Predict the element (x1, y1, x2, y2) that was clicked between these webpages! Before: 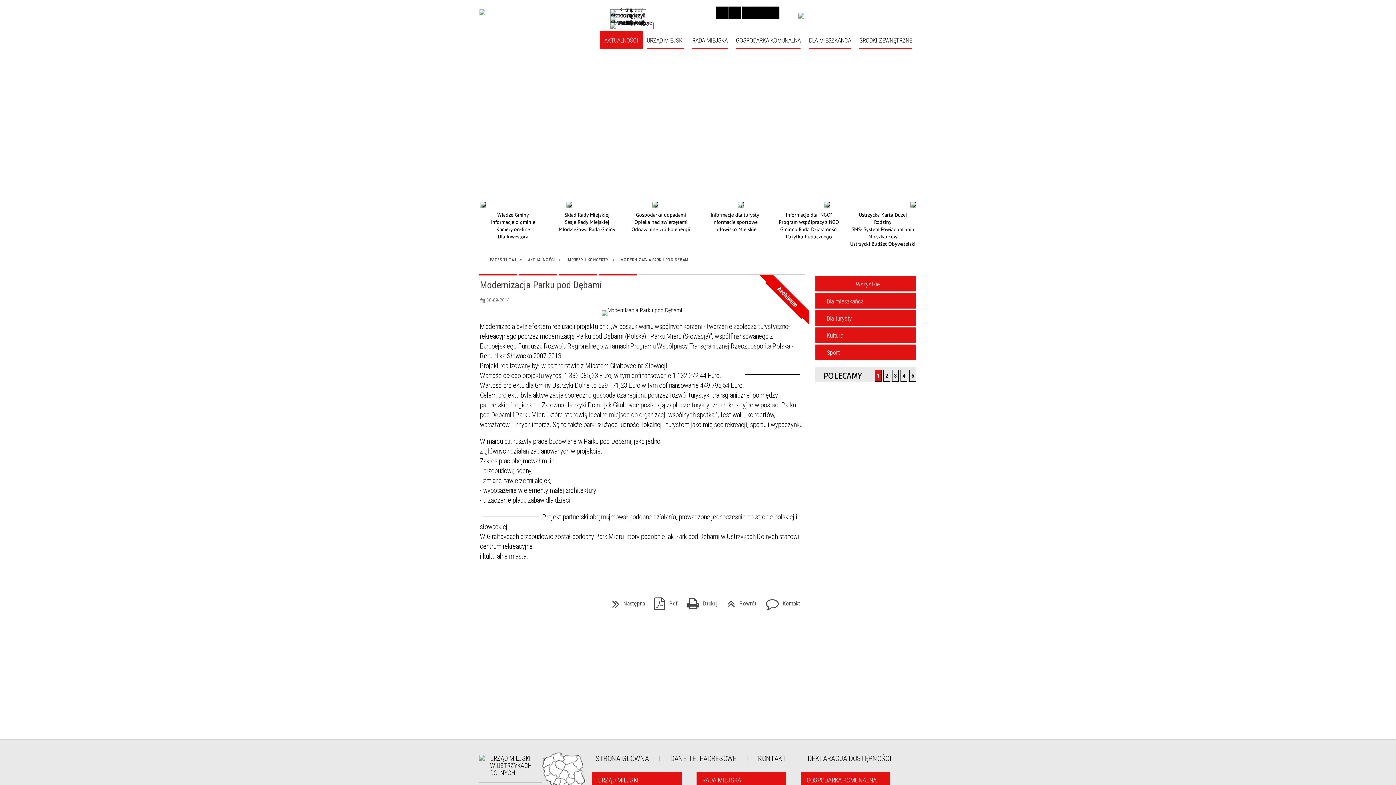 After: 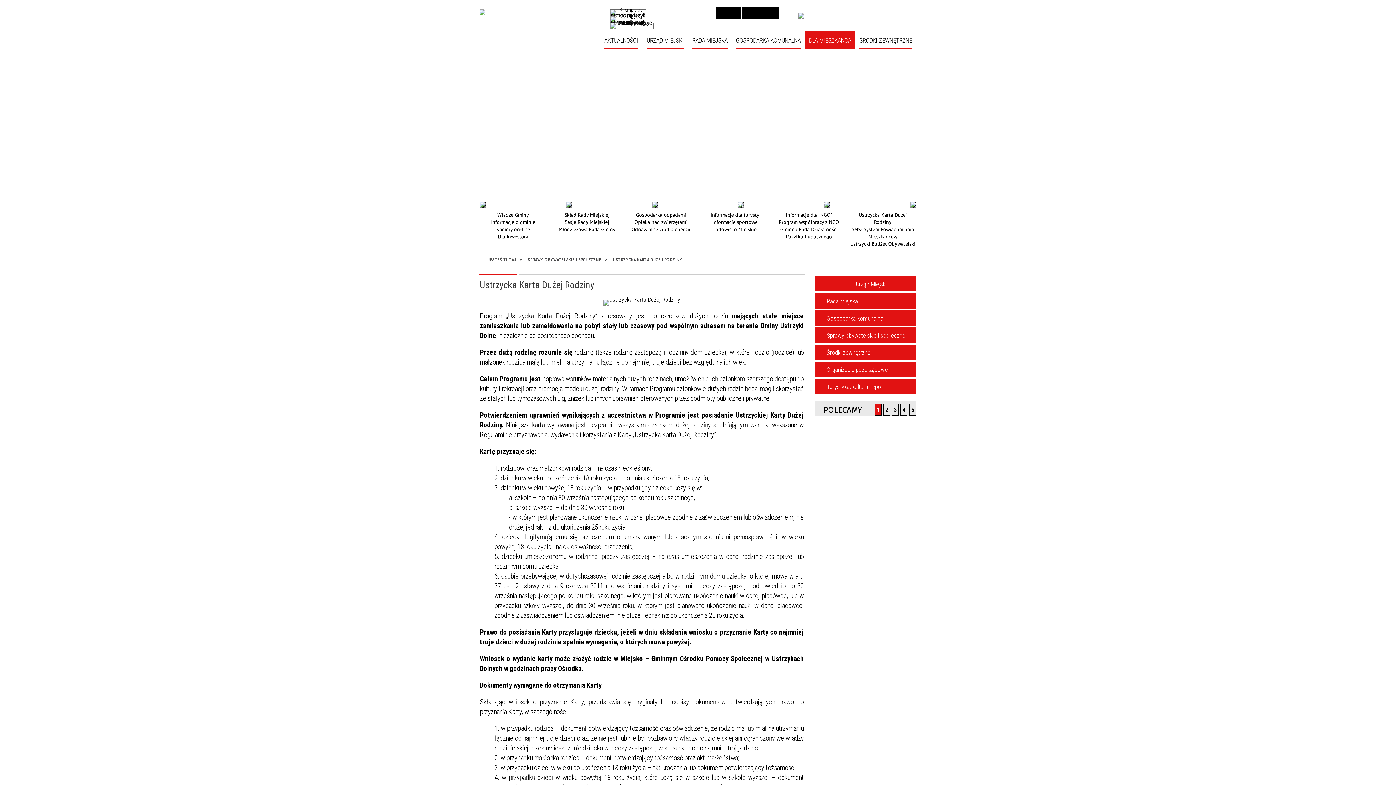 Action: label: Ustrzycka Karta Dużej Rodziny bbox: (849, 211, 916, 225)